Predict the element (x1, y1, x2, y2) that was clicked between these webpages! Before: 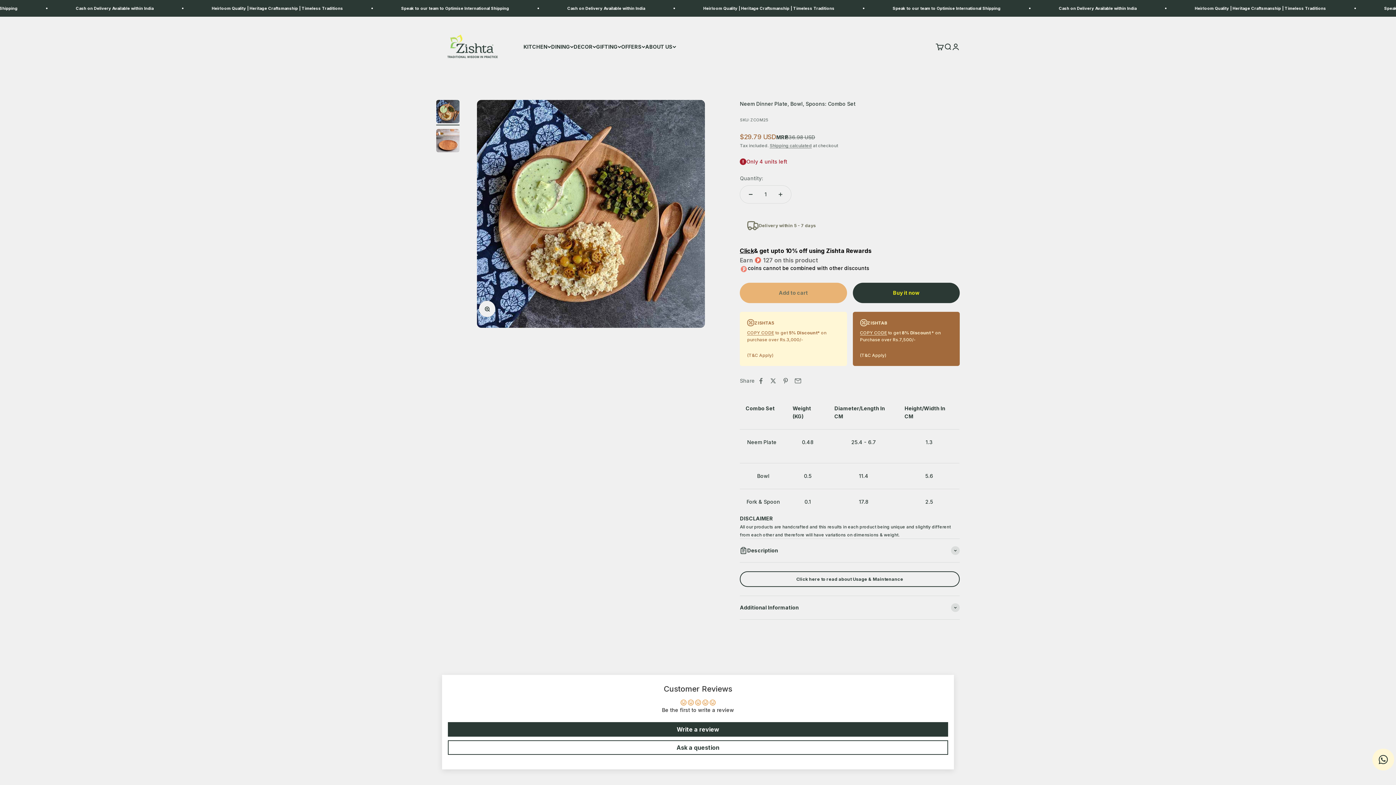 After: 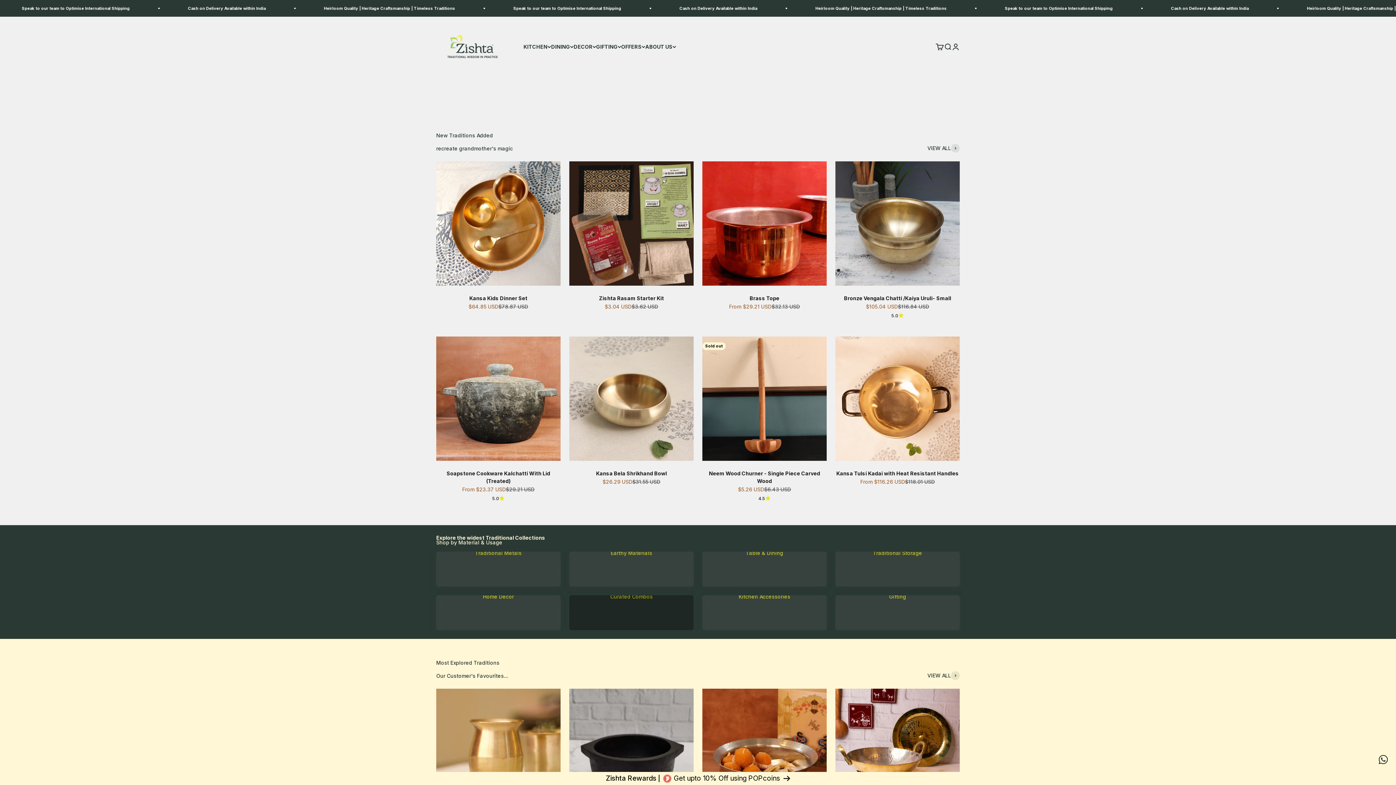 Action: label: COPY CODE bbox: (860, 320, 887, 326)